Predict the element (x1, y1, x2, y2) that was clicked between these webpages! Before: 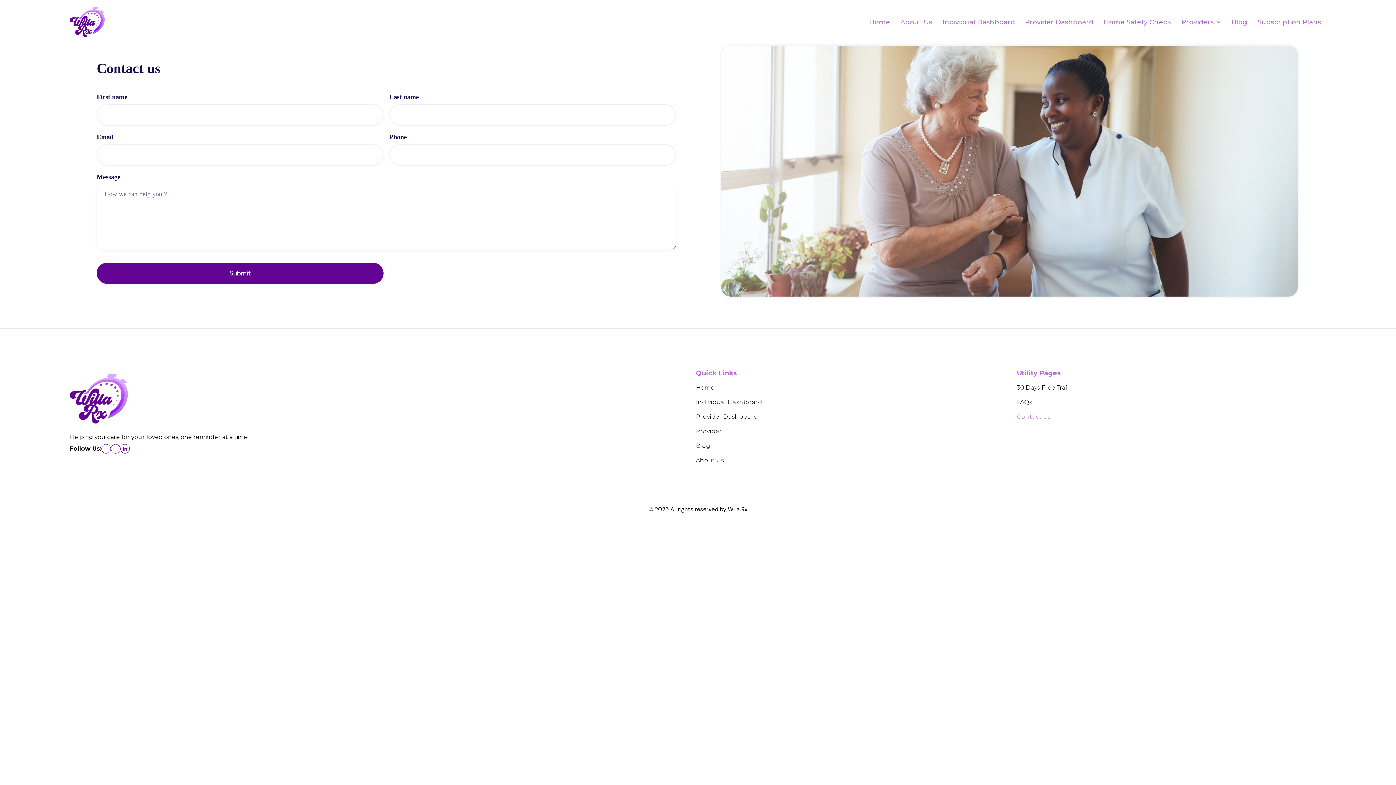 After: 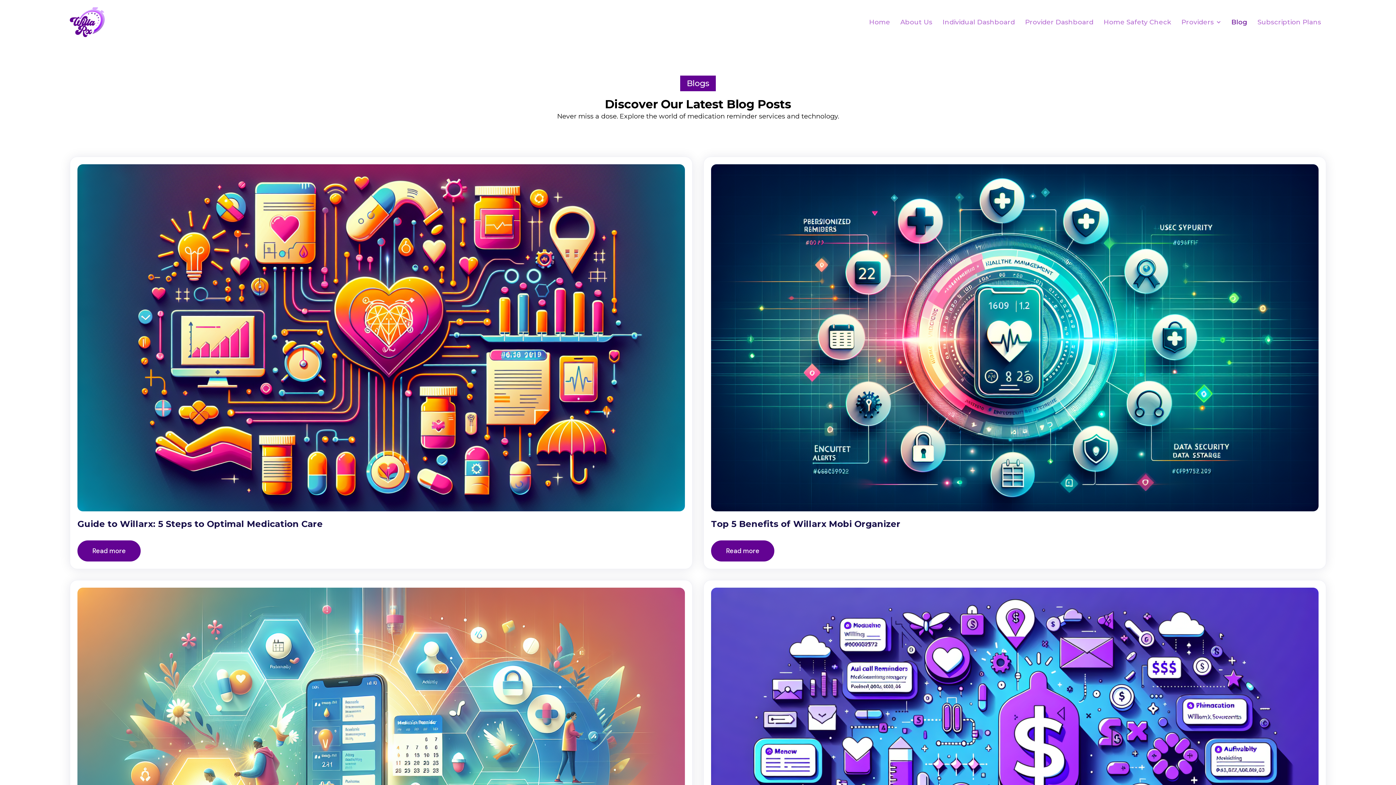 Action: label: Blog bbox: (696, 439, 710, 453)